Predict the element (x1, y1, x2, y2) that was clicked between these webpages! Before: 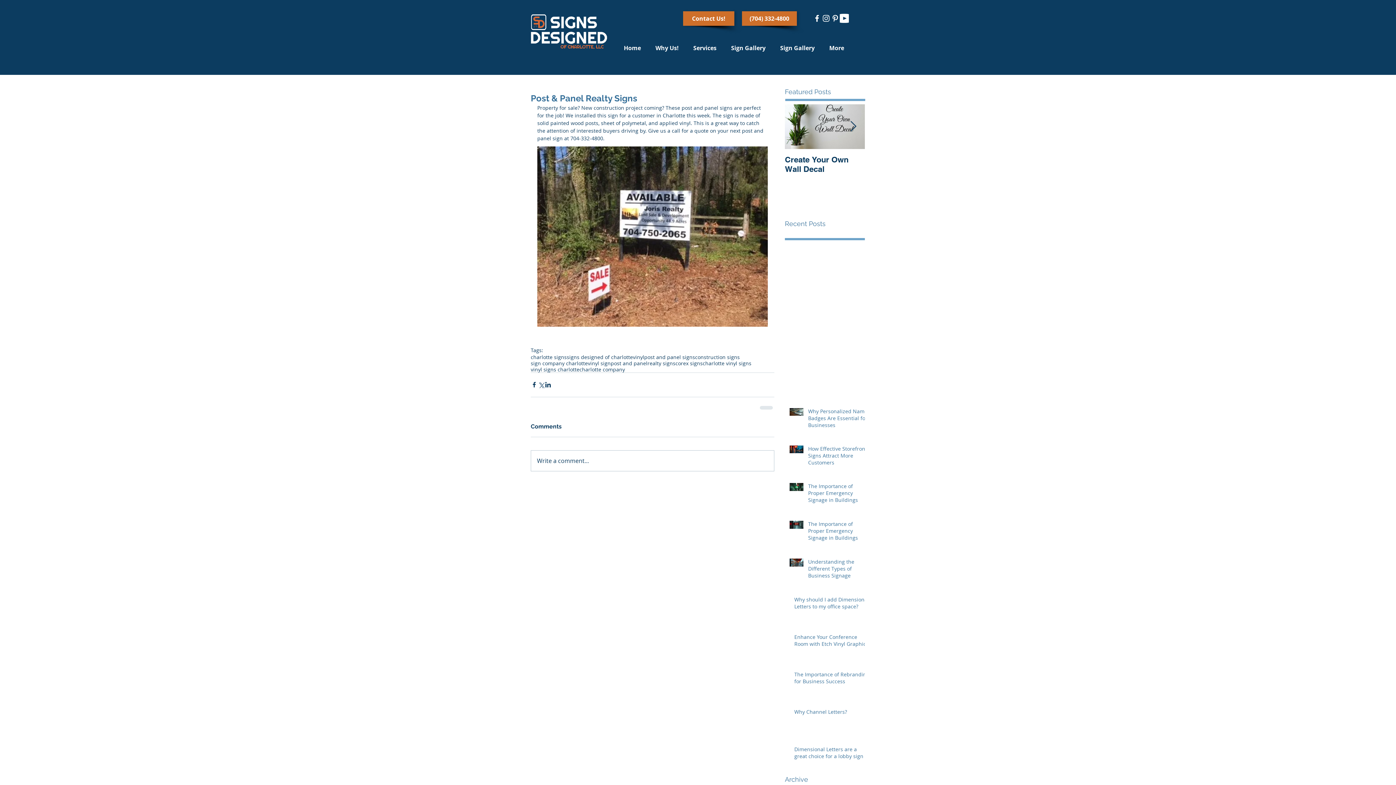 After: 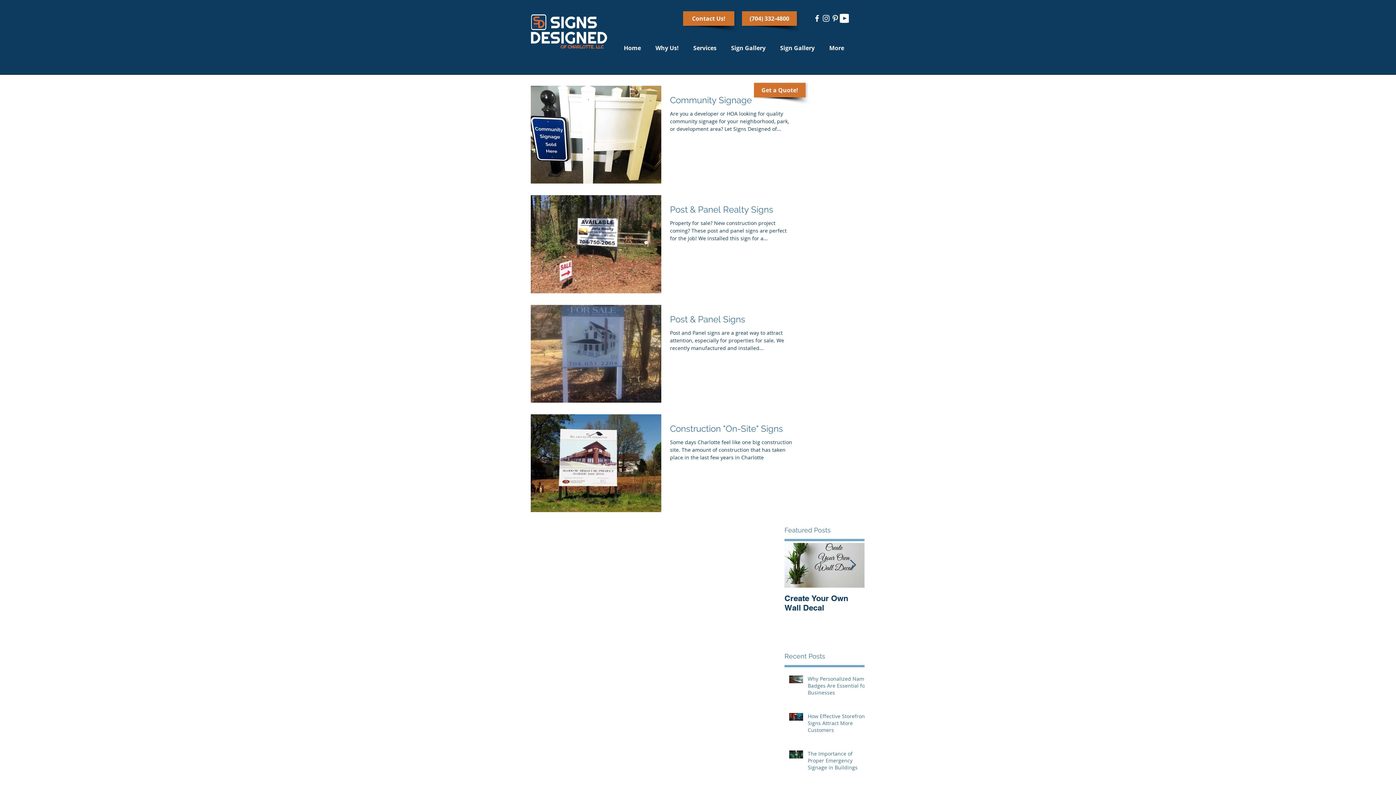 Action: bbox: (644, 354, 695, 360) label: post and panel signs